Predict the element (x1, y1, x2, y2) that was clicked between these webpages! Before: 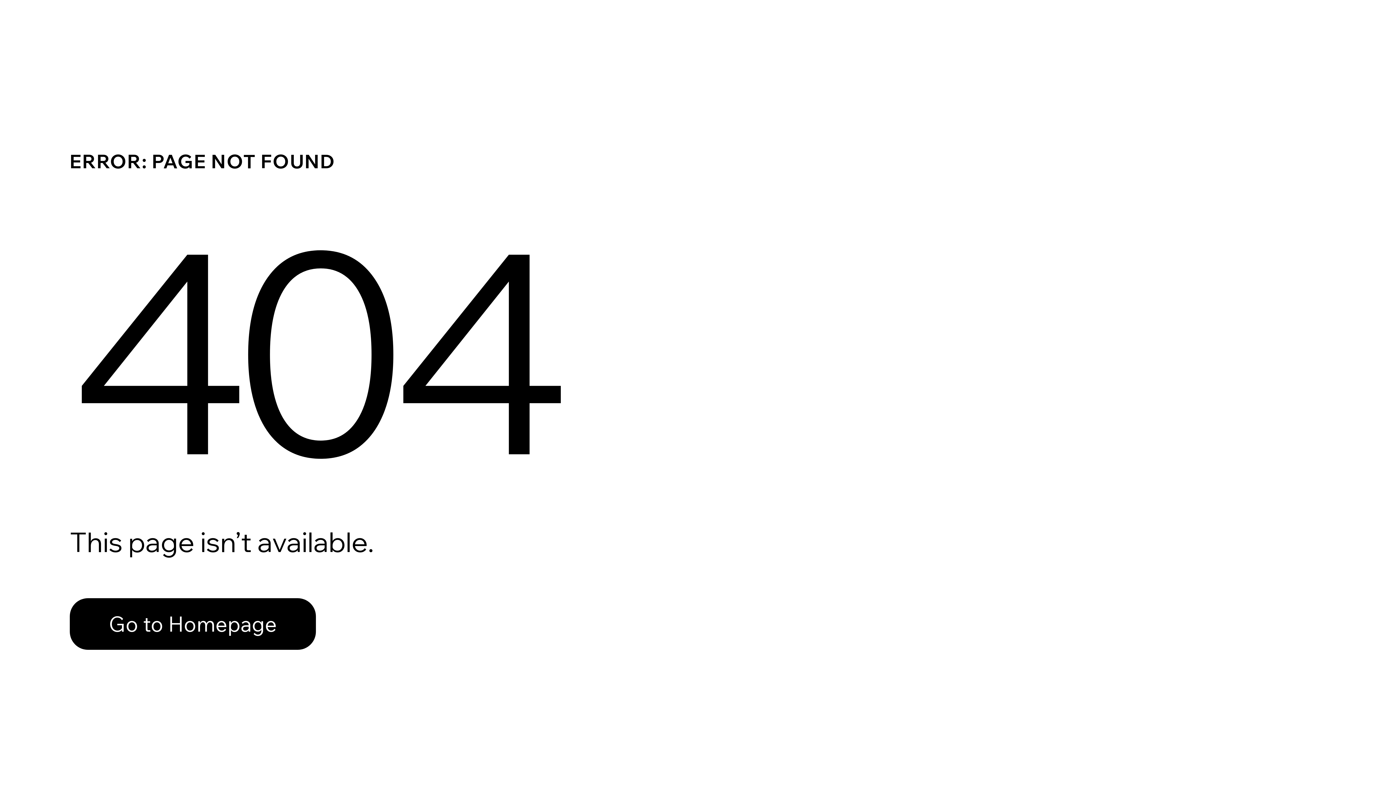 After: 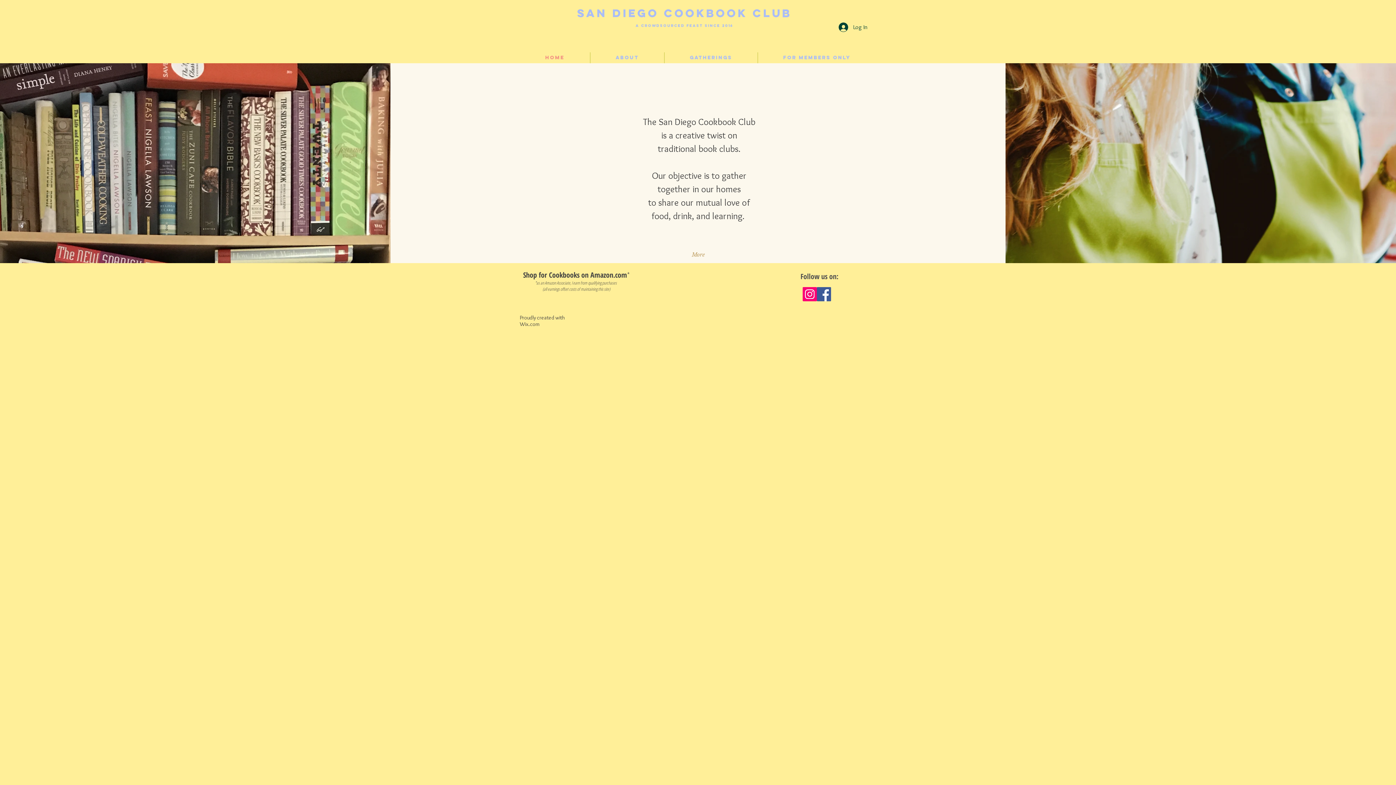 Action: bbox: (69, 582, 768, 659) label: Go to Homepage